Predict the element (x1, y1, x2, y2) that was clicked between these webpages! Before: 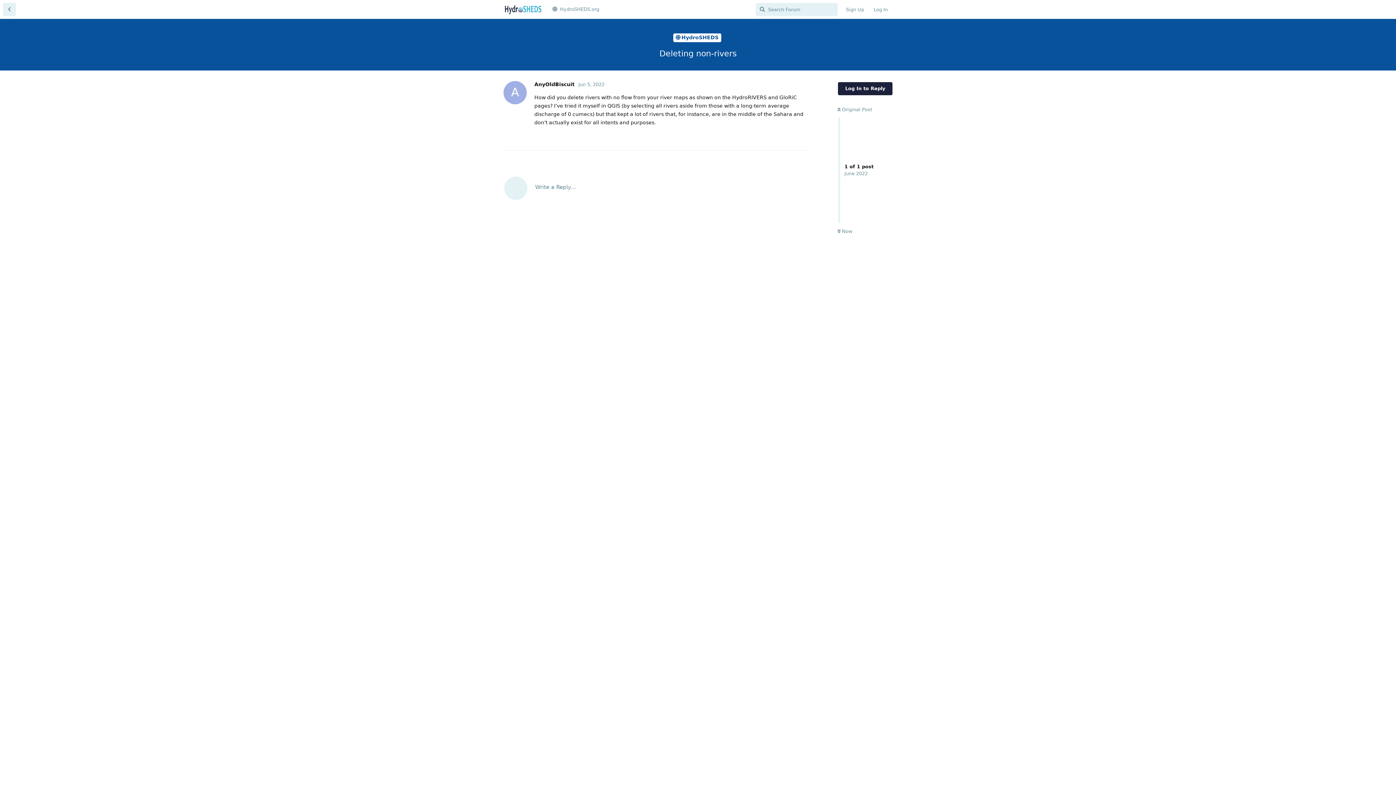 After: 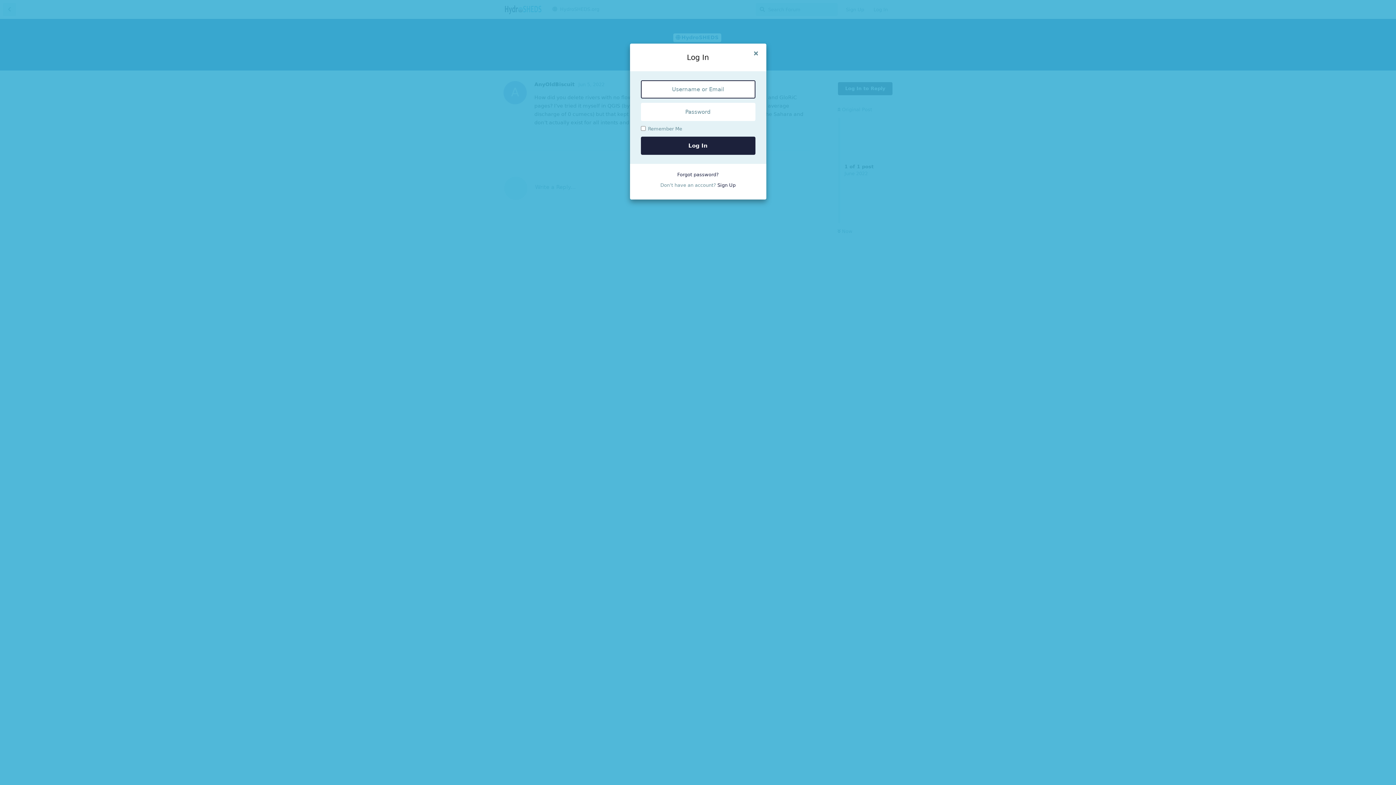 Action: bbox: (838, 82, 892, 95) label: Log In to Reply